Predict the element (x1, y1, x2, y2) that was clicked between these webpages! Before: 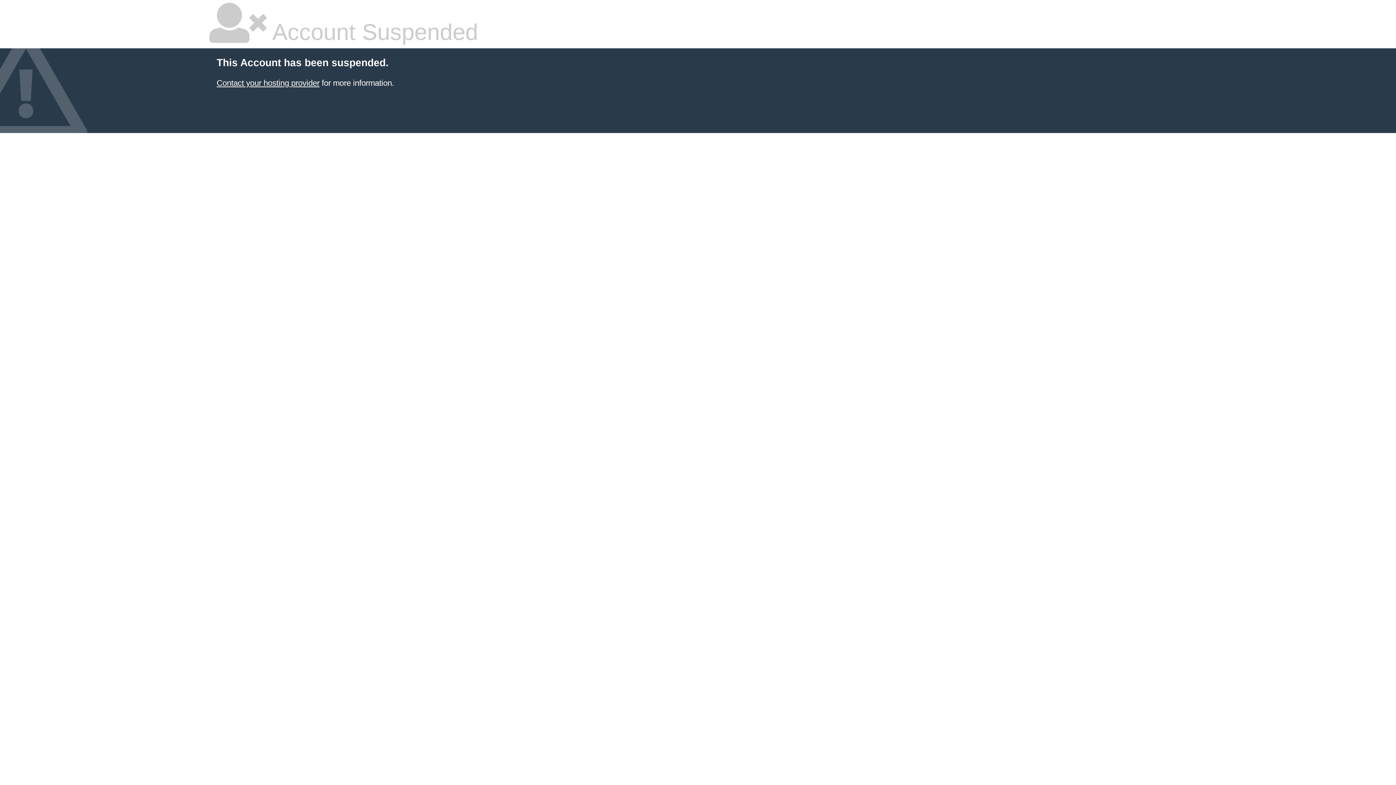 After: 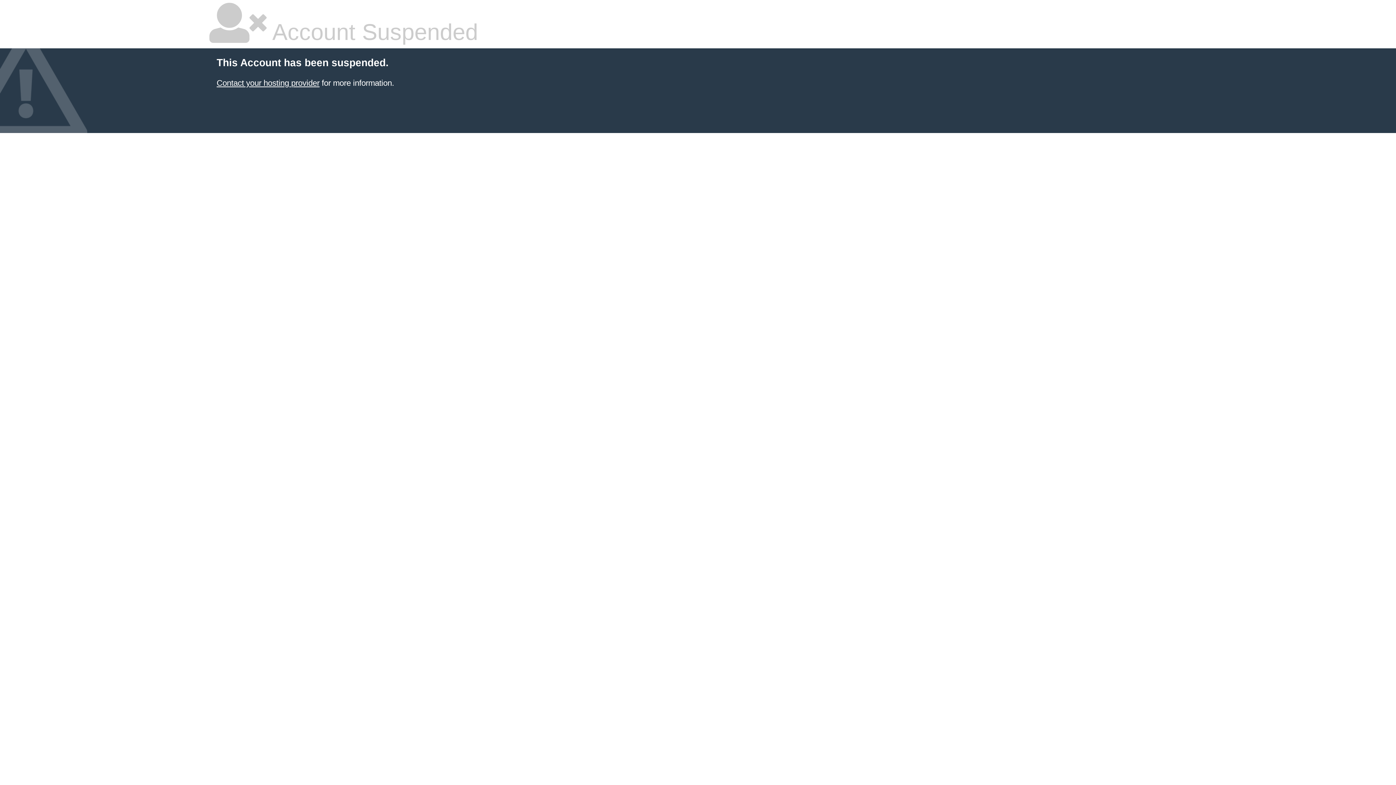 Action: label: Contact your hosting provider bbox: (216, 78, 319, 87)